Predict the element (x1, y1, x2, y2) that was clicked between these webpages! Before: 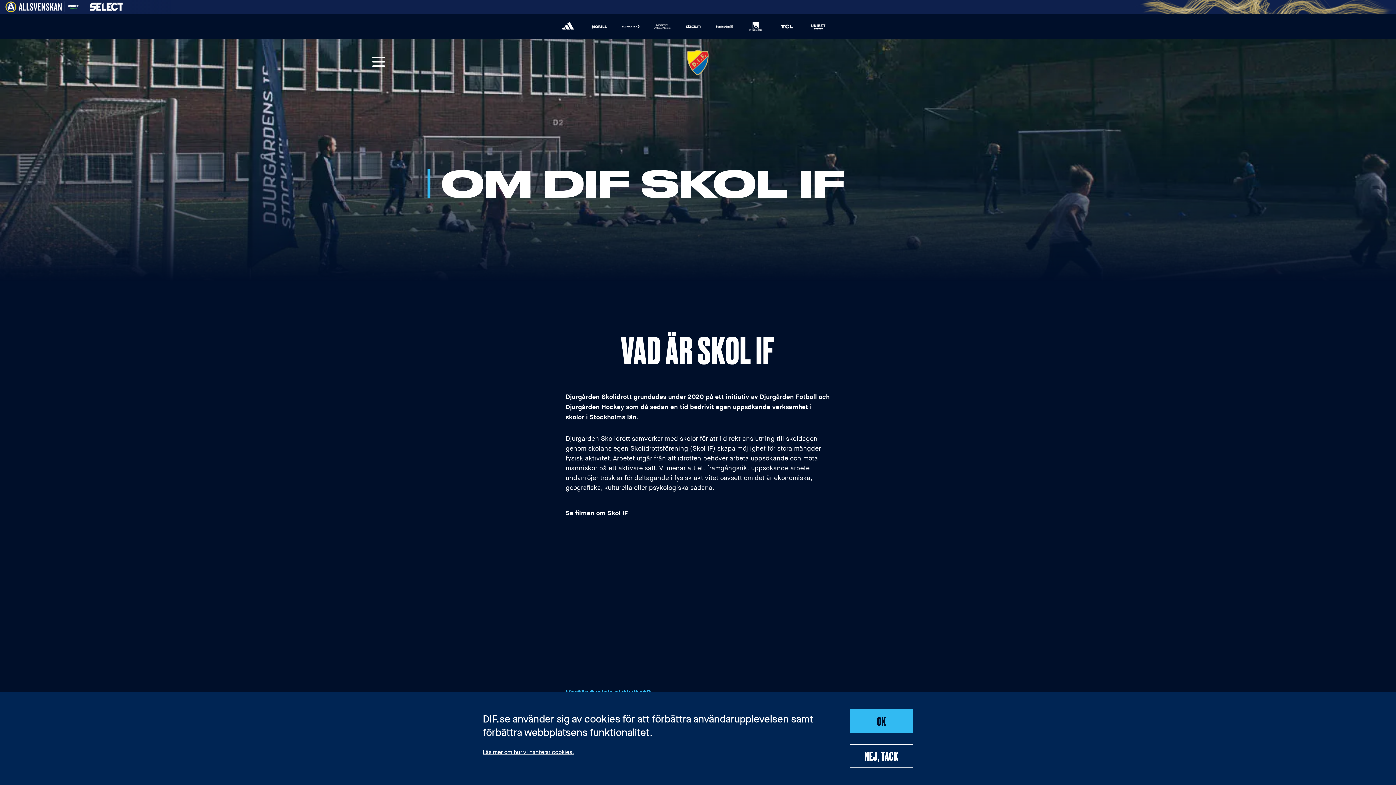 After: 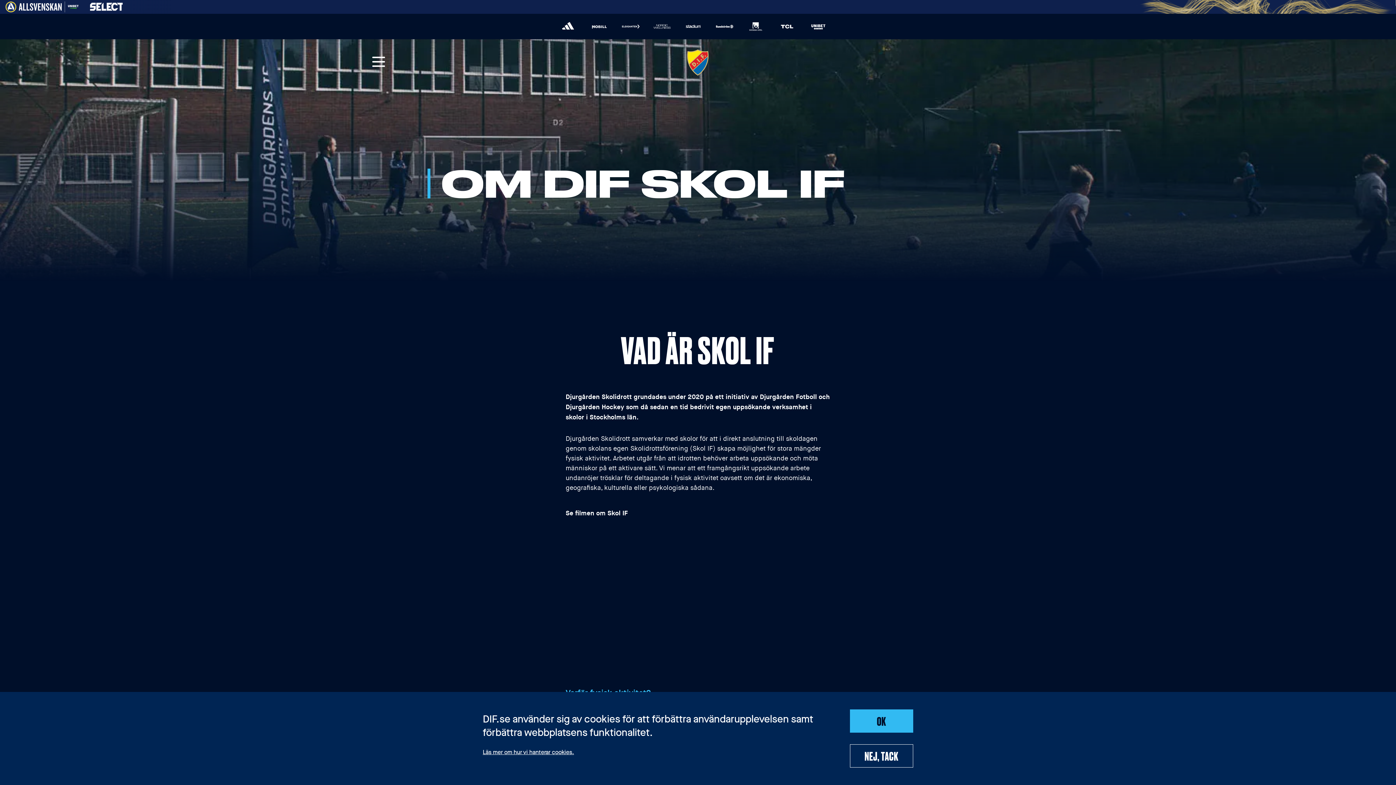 Action: label: Stadium bbox: (684, 17, 702, 35)